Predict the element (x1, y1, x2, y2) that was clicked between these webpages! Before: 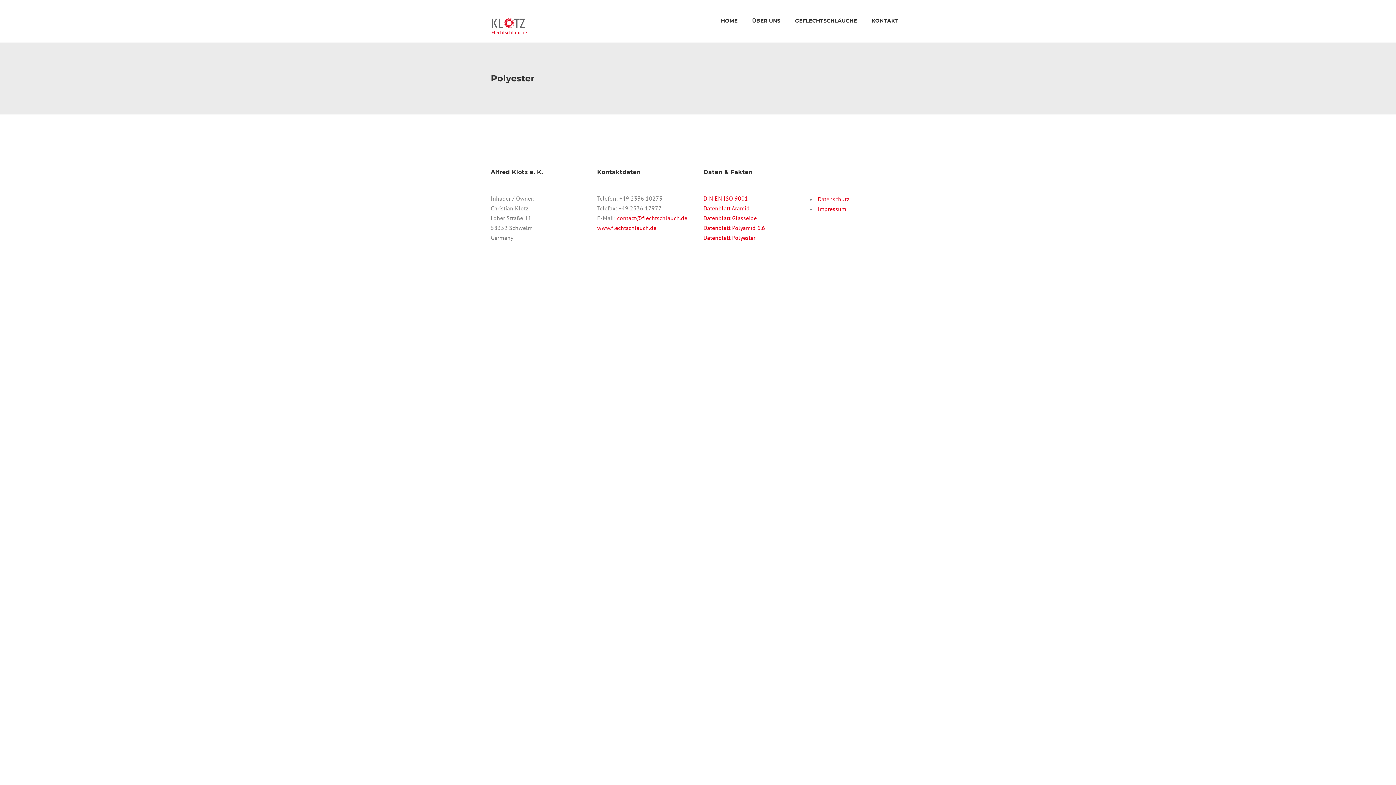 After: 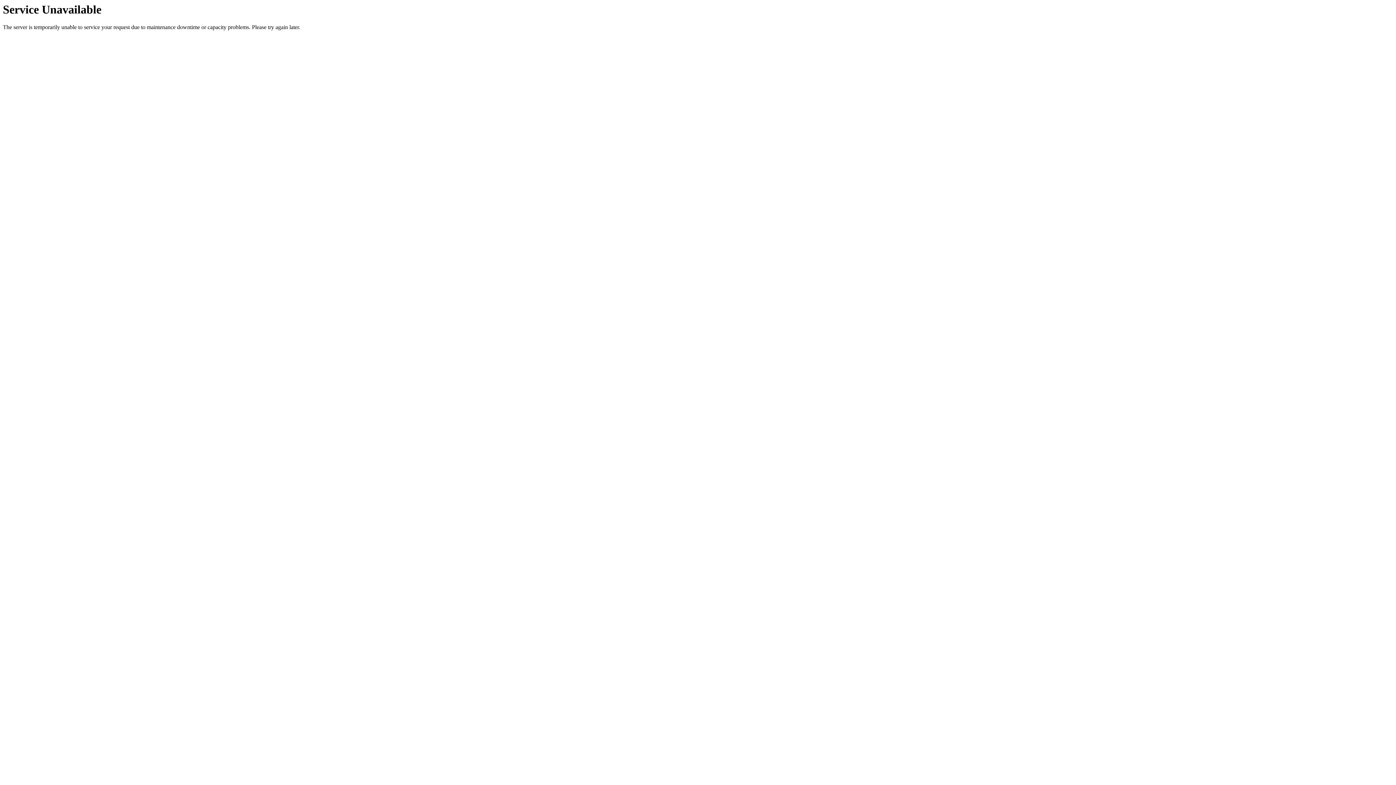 Action: bbox: (713, 0, 745, 41) label: HOME